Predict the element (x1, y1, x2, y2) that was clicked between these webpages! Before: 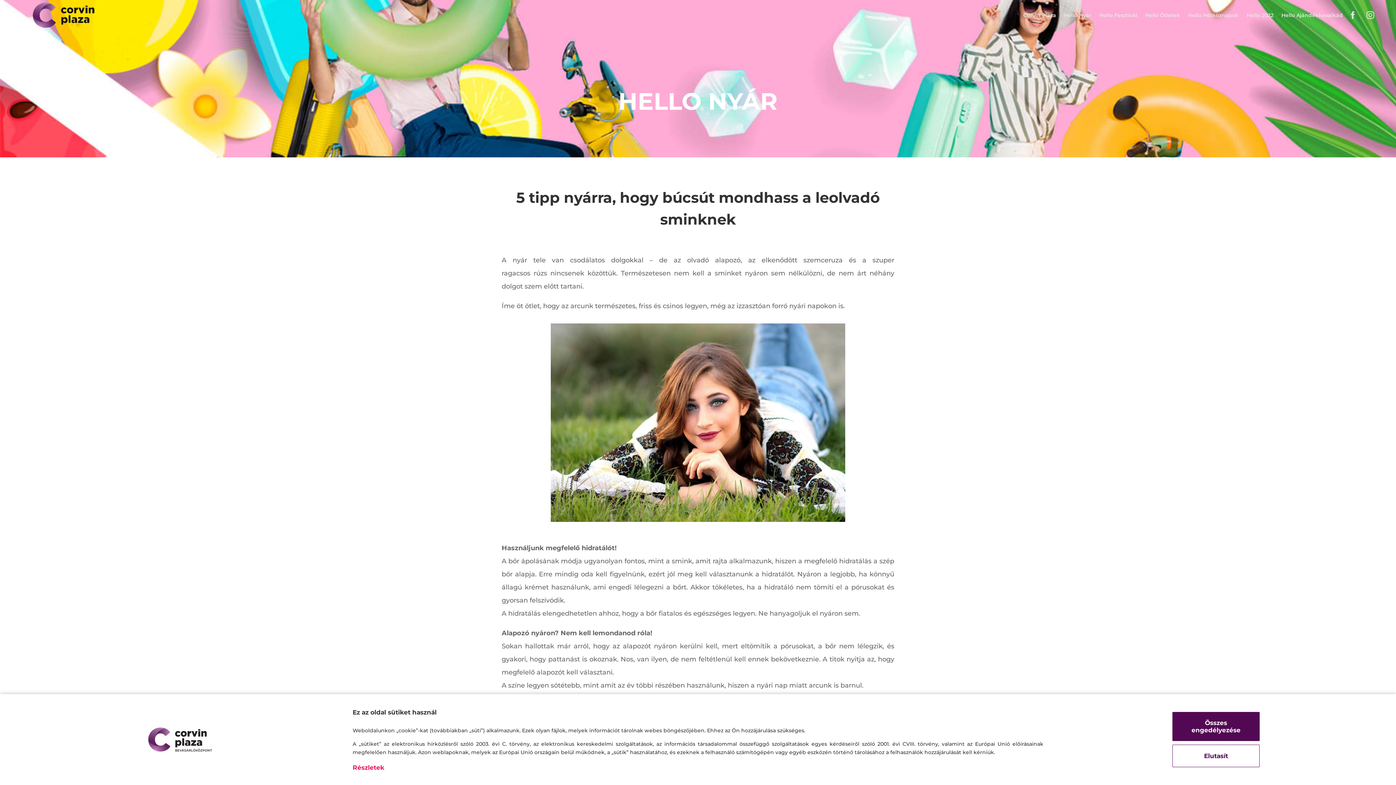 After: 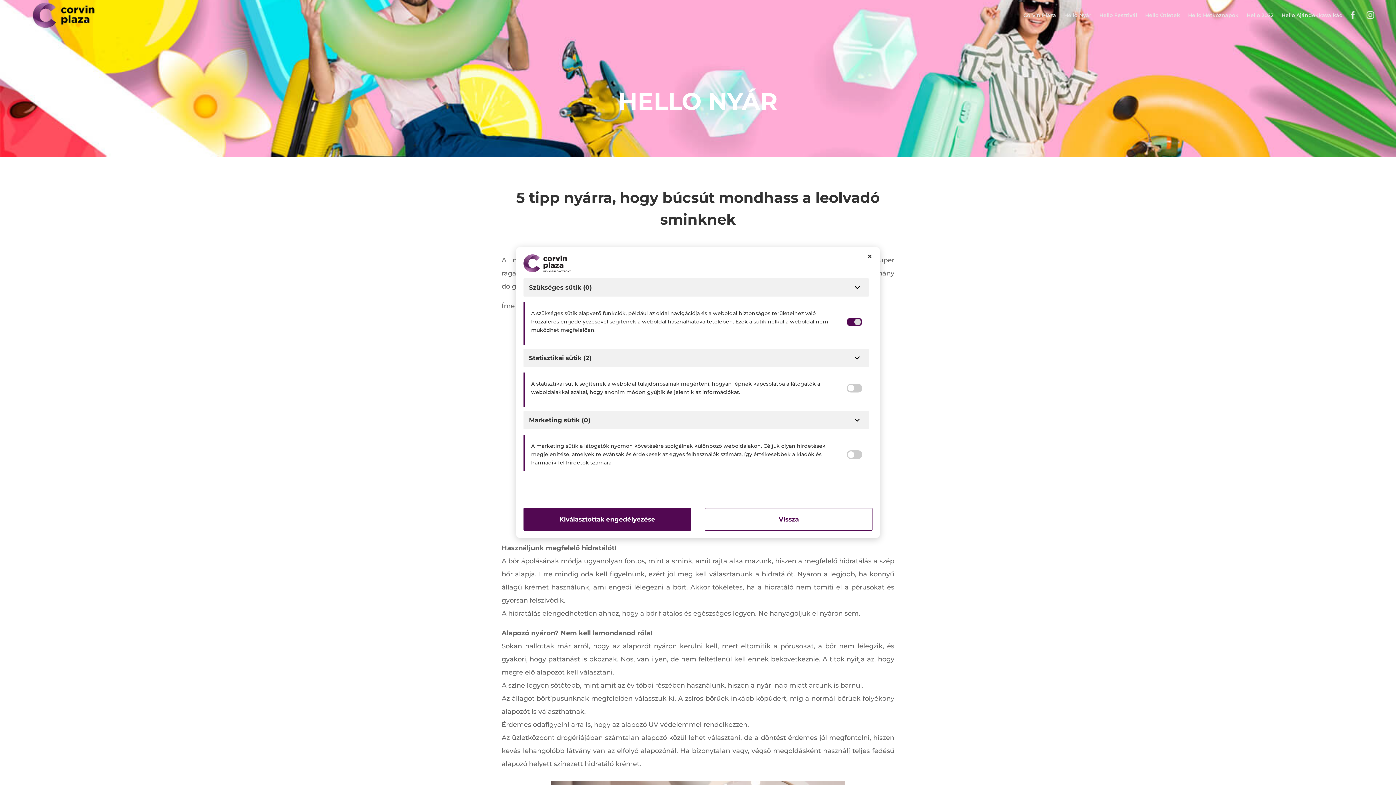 Action: label: Részletek bbox: (352, 764, 440, 771)